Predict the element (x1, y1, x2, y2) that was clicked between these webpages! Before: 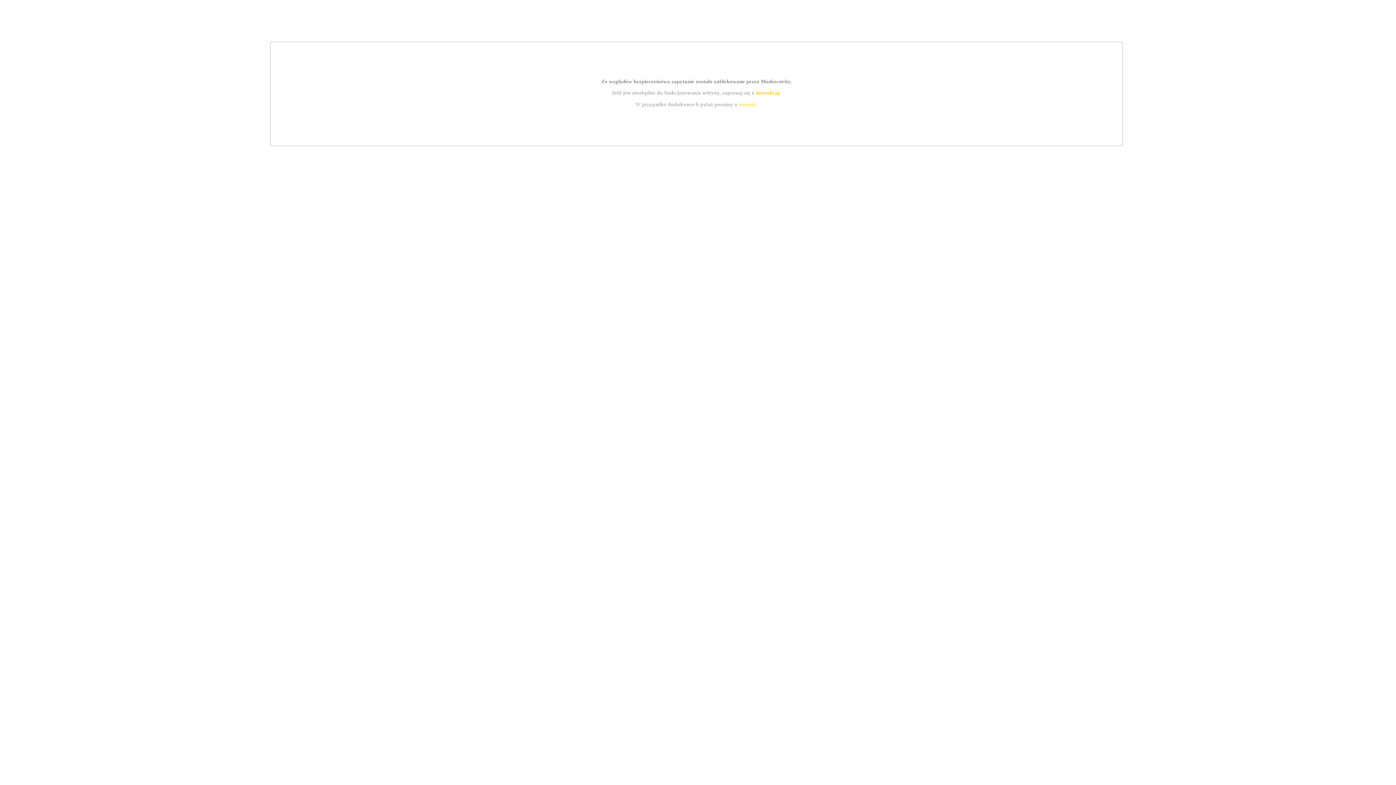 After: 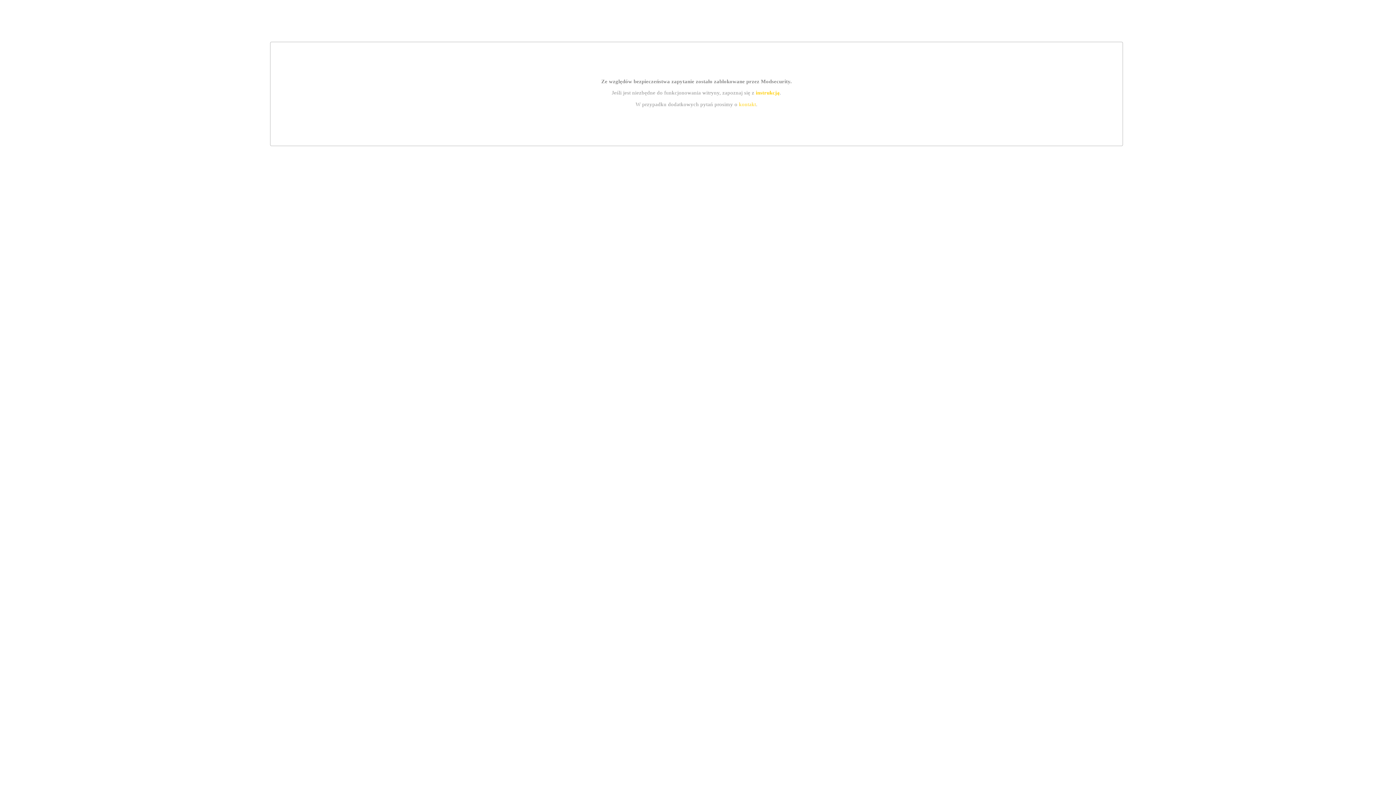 Action: label: kontakt bbox: (739, 101, 756, 107)